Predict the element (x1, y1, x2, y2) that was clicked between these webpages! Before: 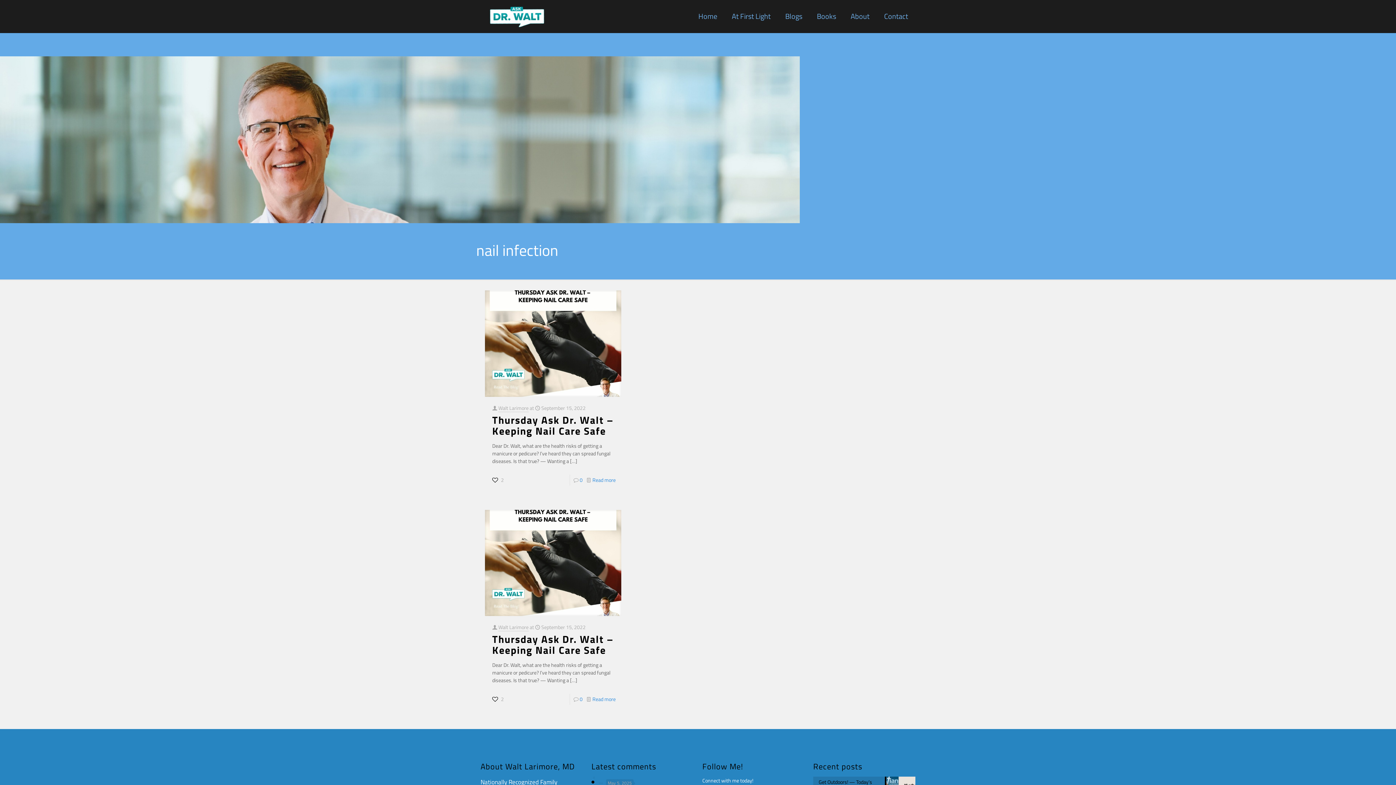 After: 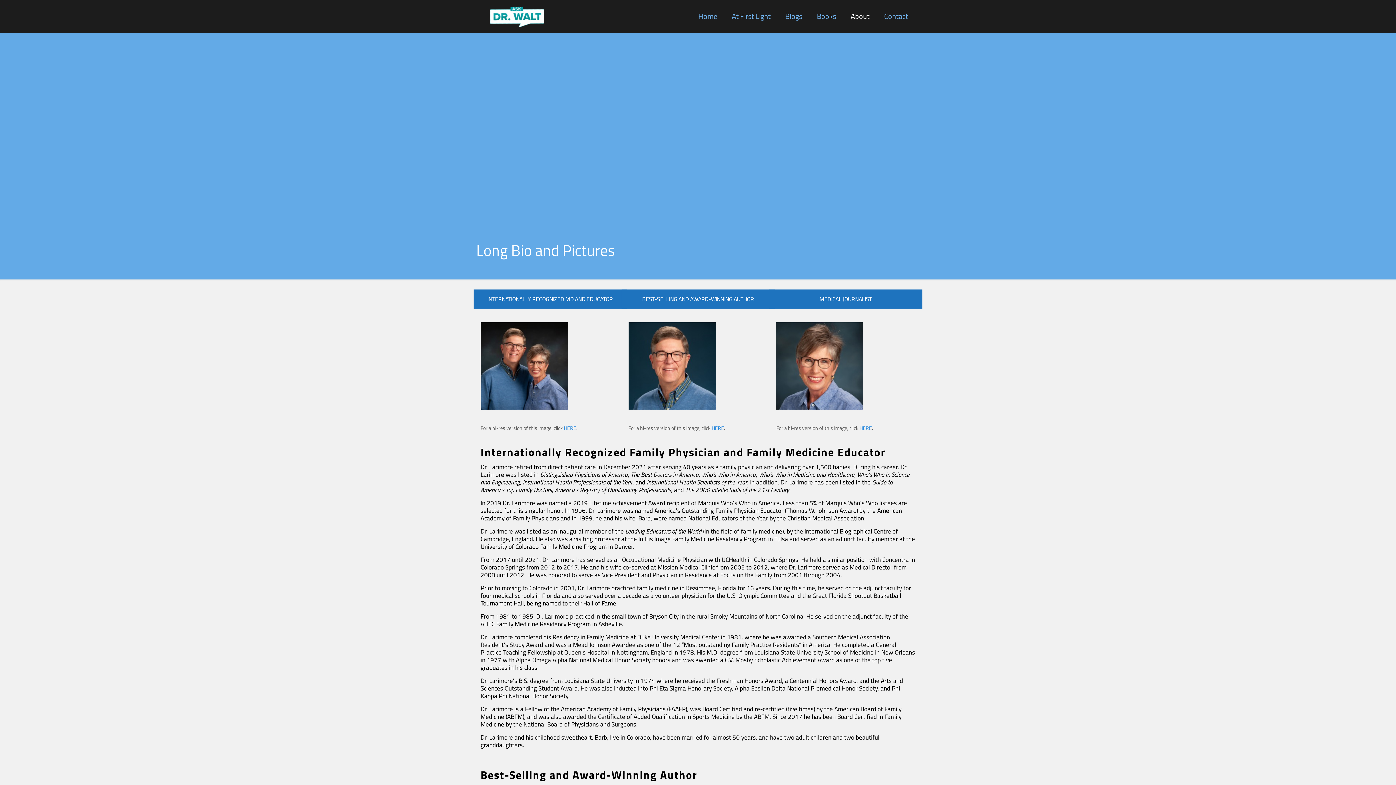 Action: bbox: (843, 0, 877, 32) label: About